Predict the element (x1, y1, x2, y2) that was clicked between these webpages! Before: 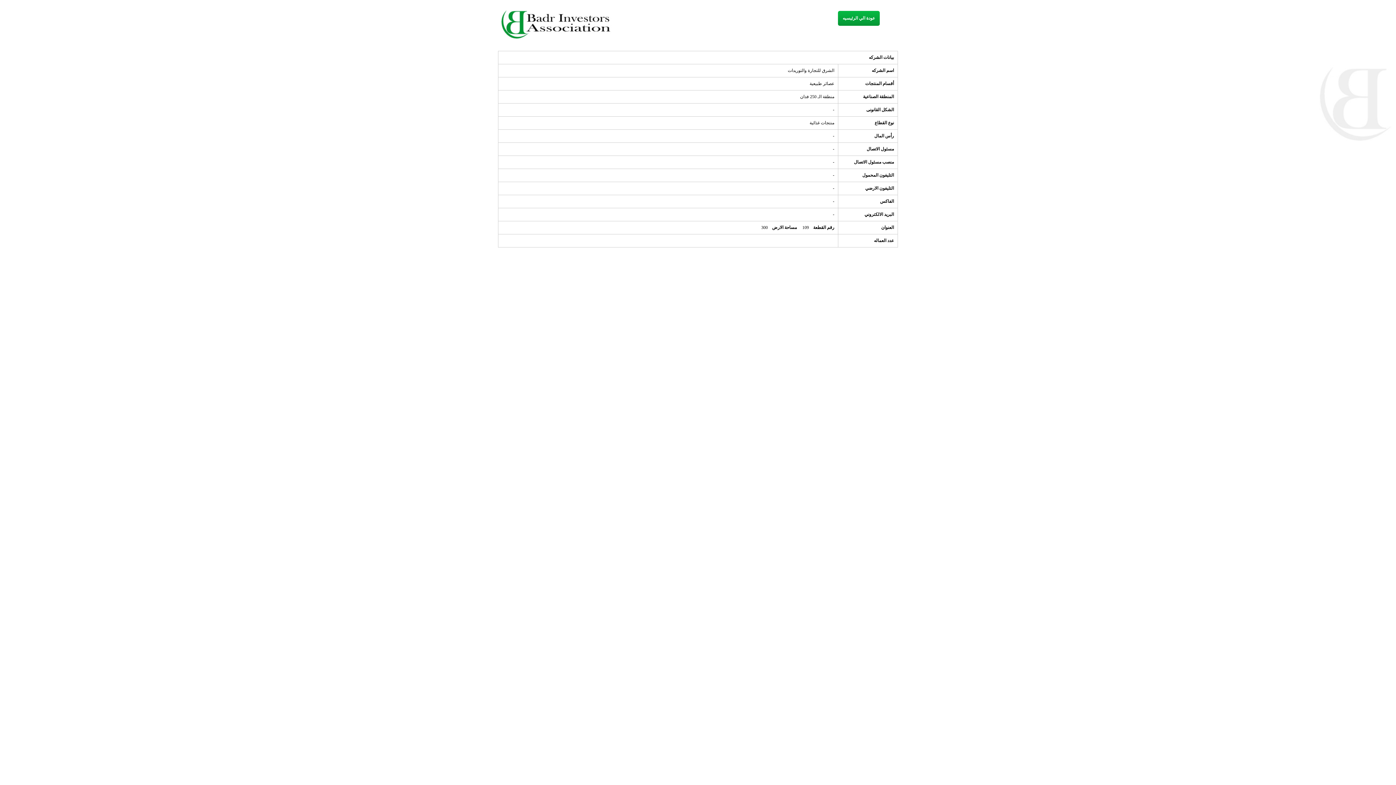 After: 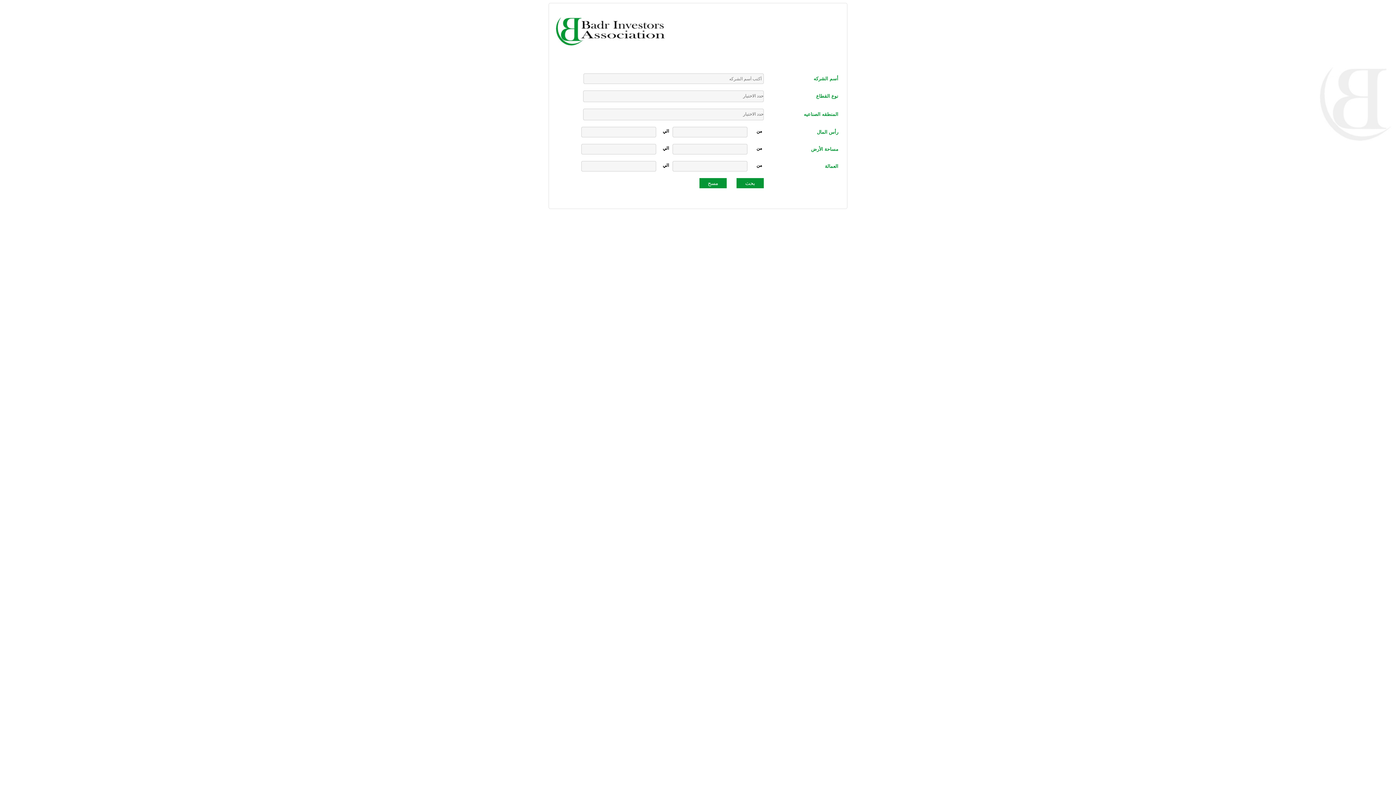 Action: label: عودة الي الرئيسيه bbox: (838, 10, 880, 25)